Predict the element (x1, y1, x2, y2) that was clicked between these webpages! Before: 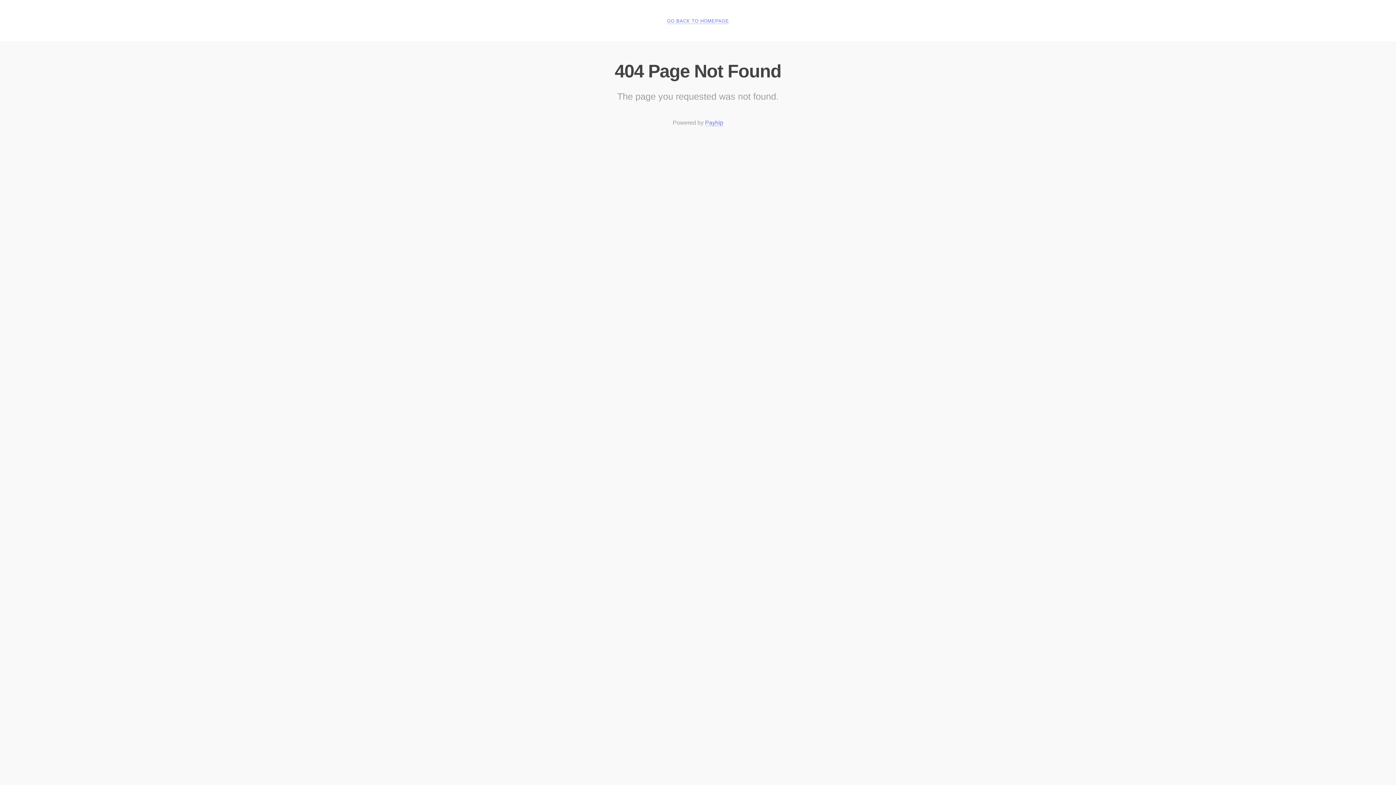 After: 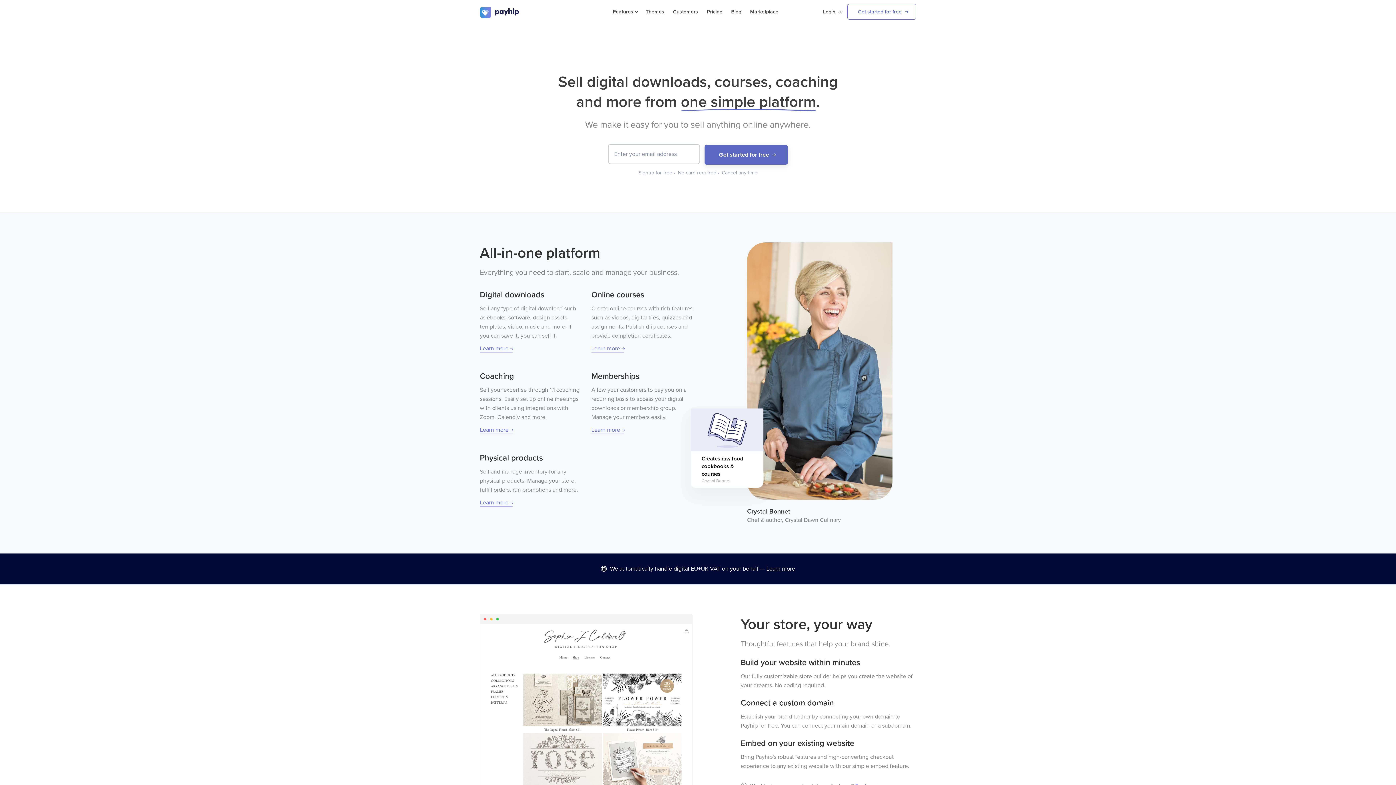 Action: label: Payhip bbox: (705, 119, 723, 126)